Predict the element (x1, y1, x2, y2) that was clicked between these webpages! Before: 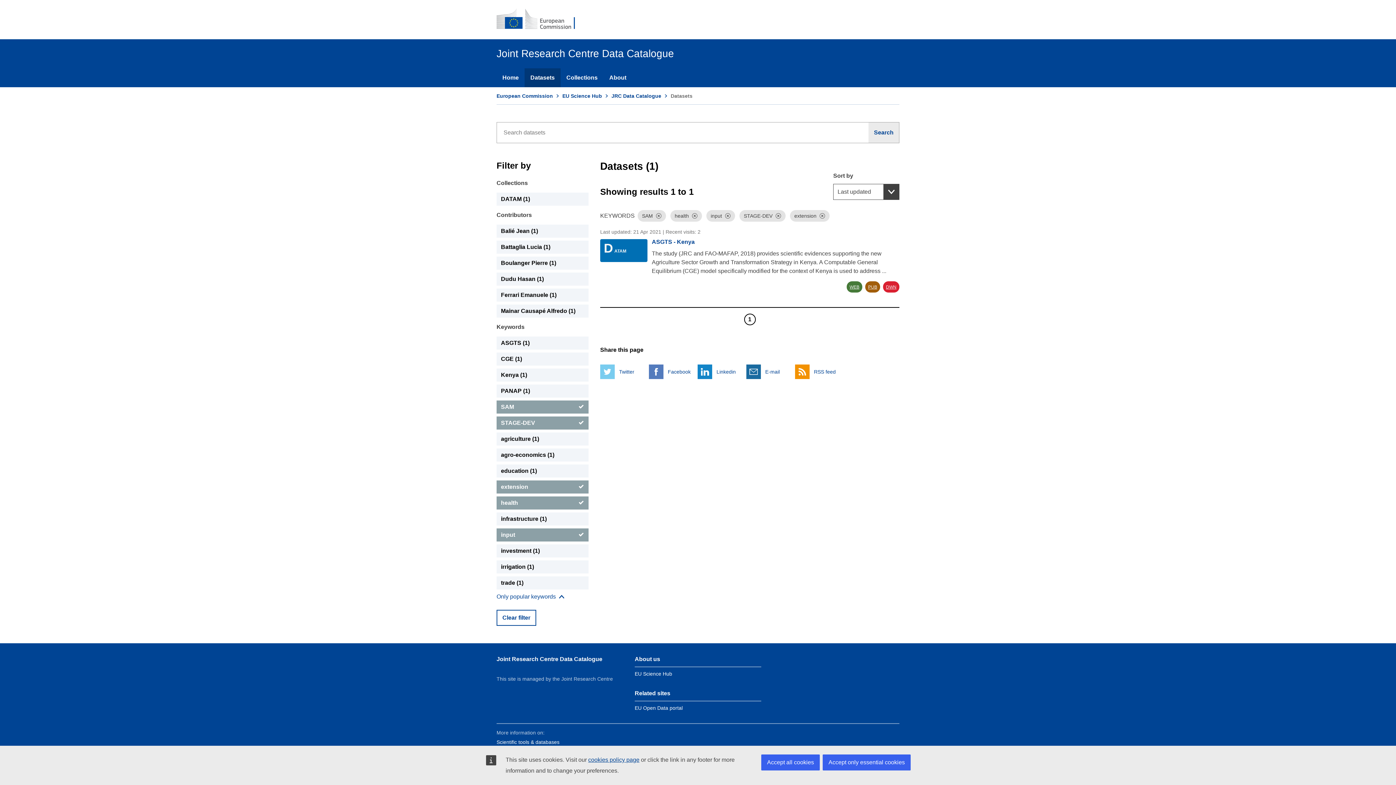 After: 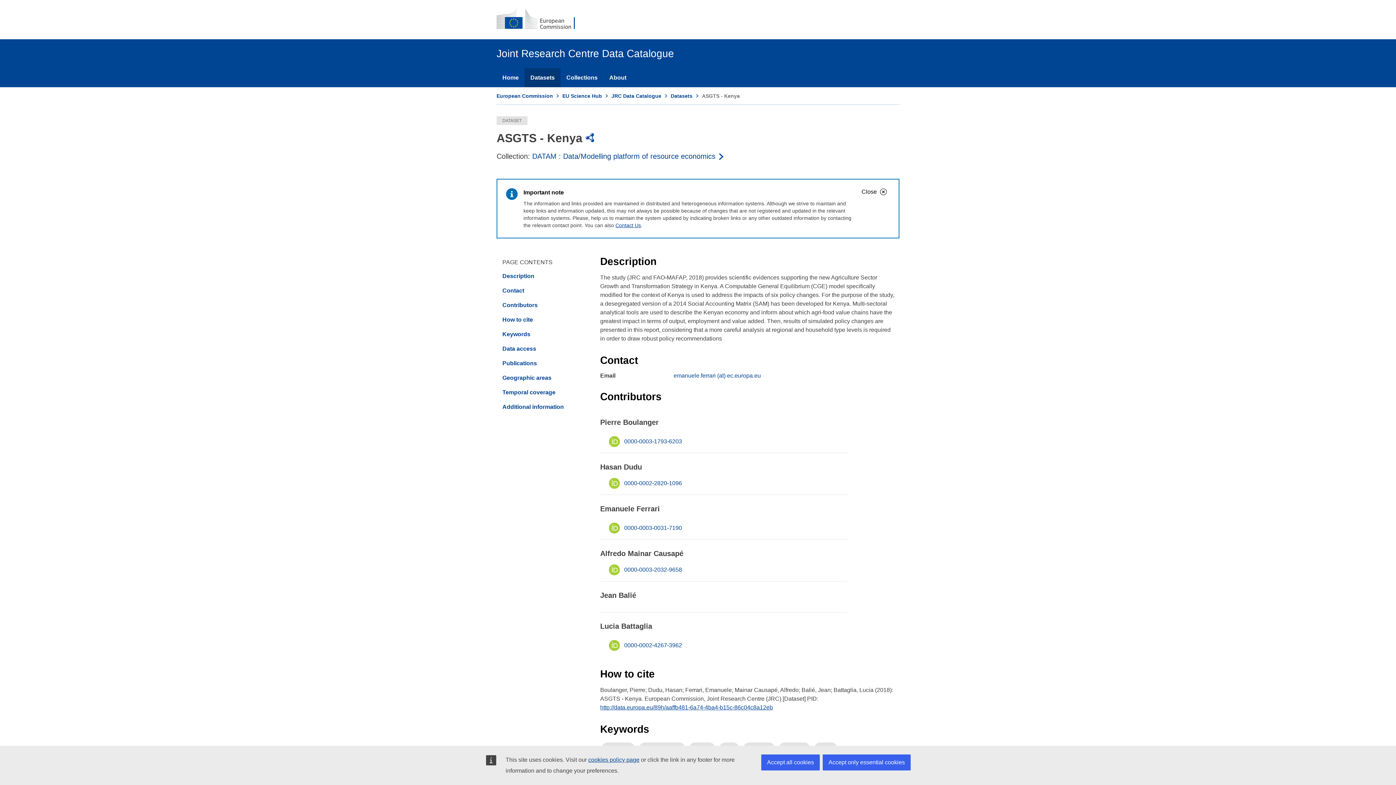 Action: label: ASGTS - Kenya bbox: (652, 237, 694, 246)